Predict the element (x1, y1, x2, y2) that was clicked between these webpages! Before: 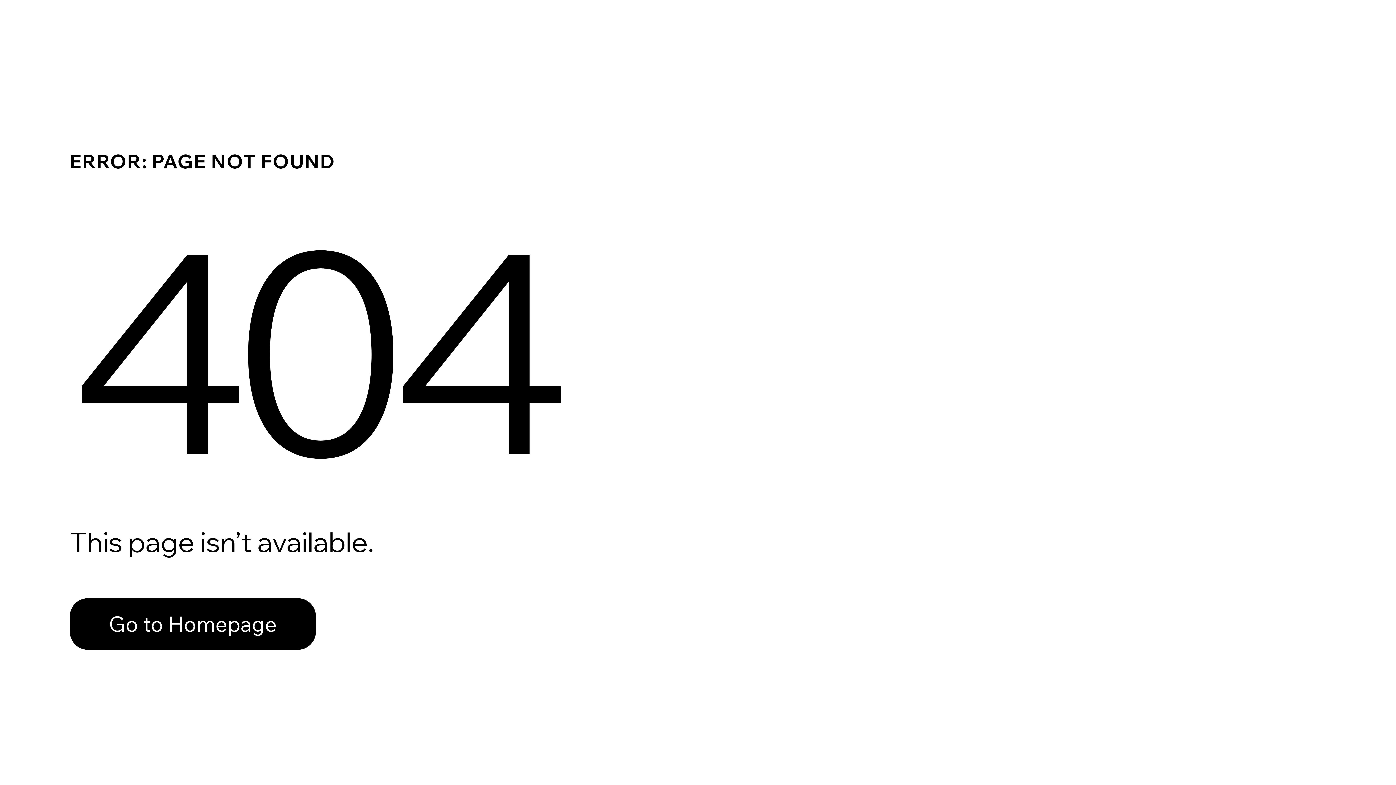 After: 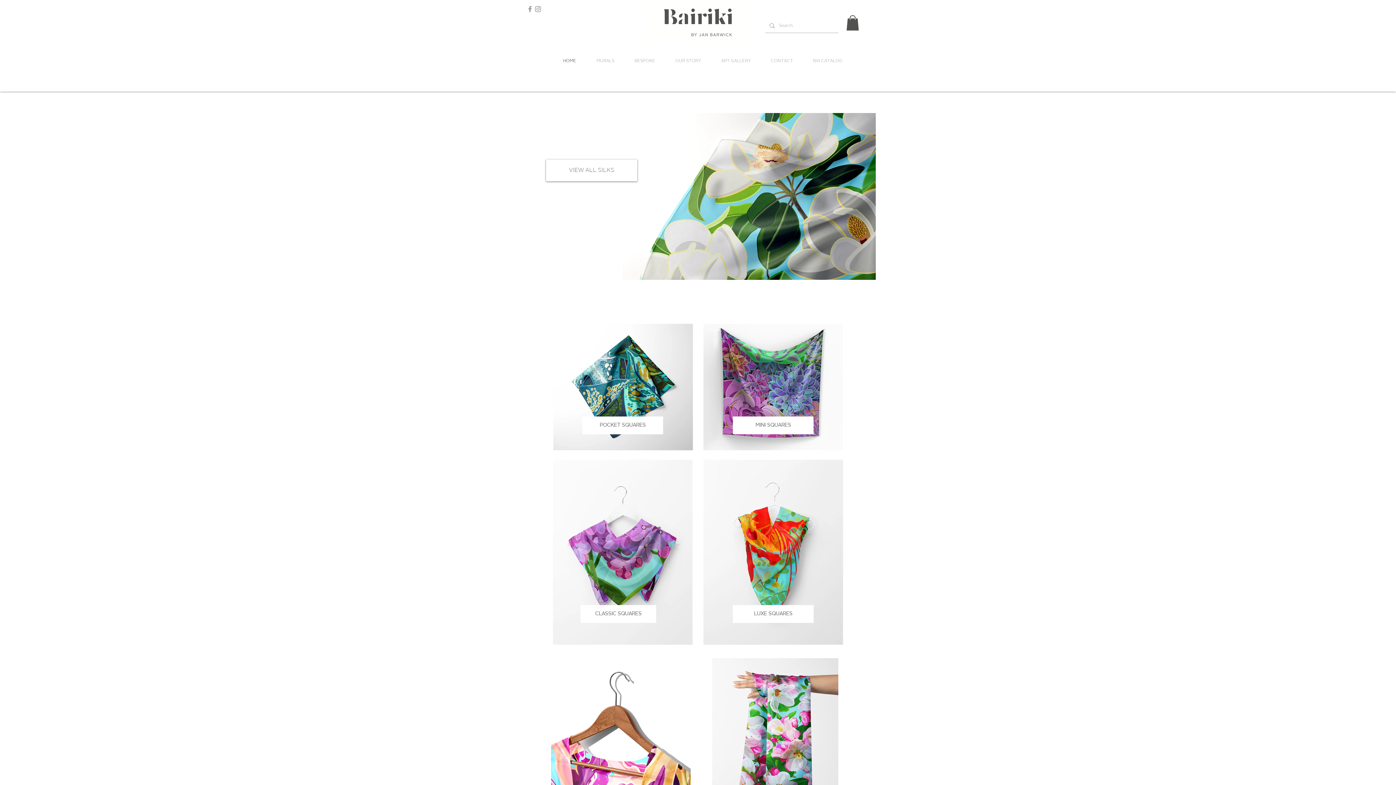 Action: bbox: (69, 598, 316, 650) label: Go to Homepage